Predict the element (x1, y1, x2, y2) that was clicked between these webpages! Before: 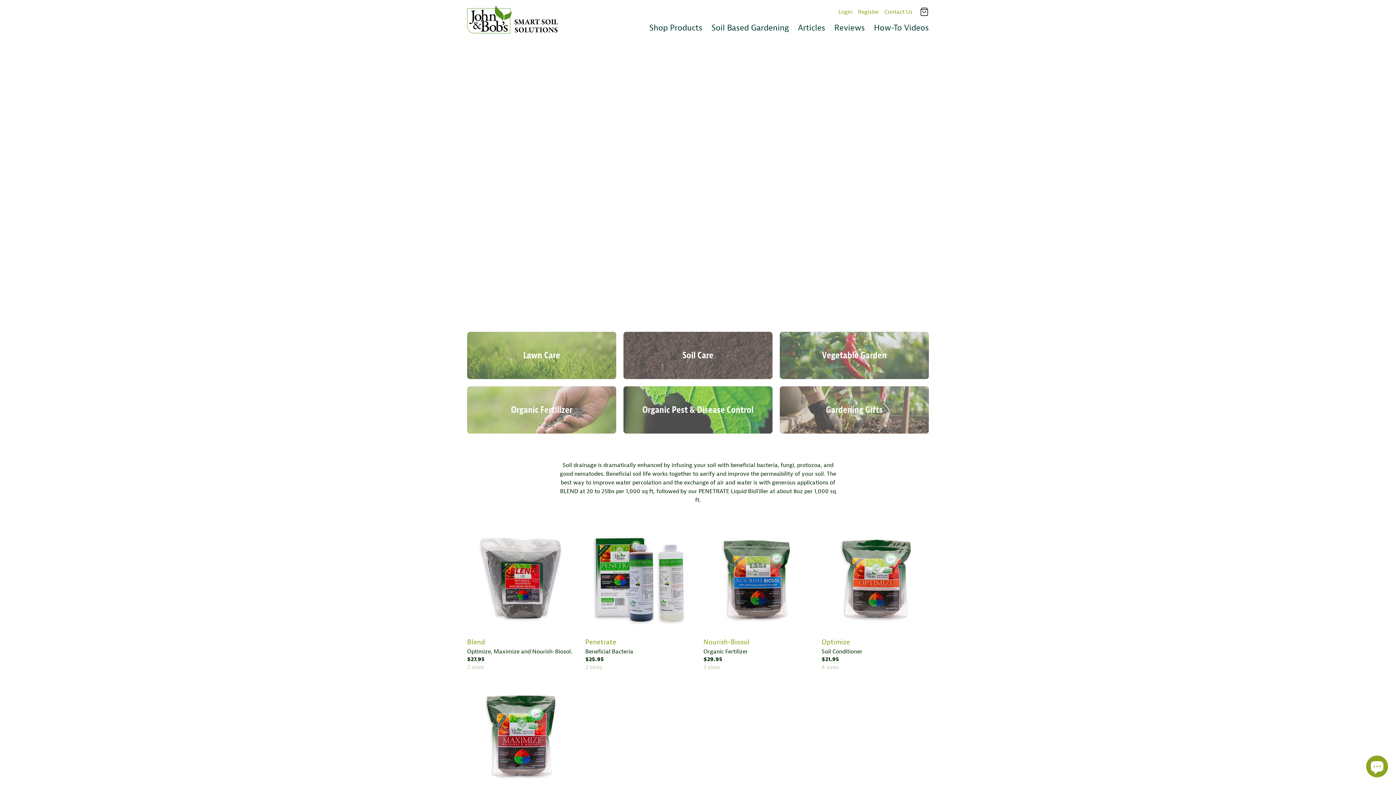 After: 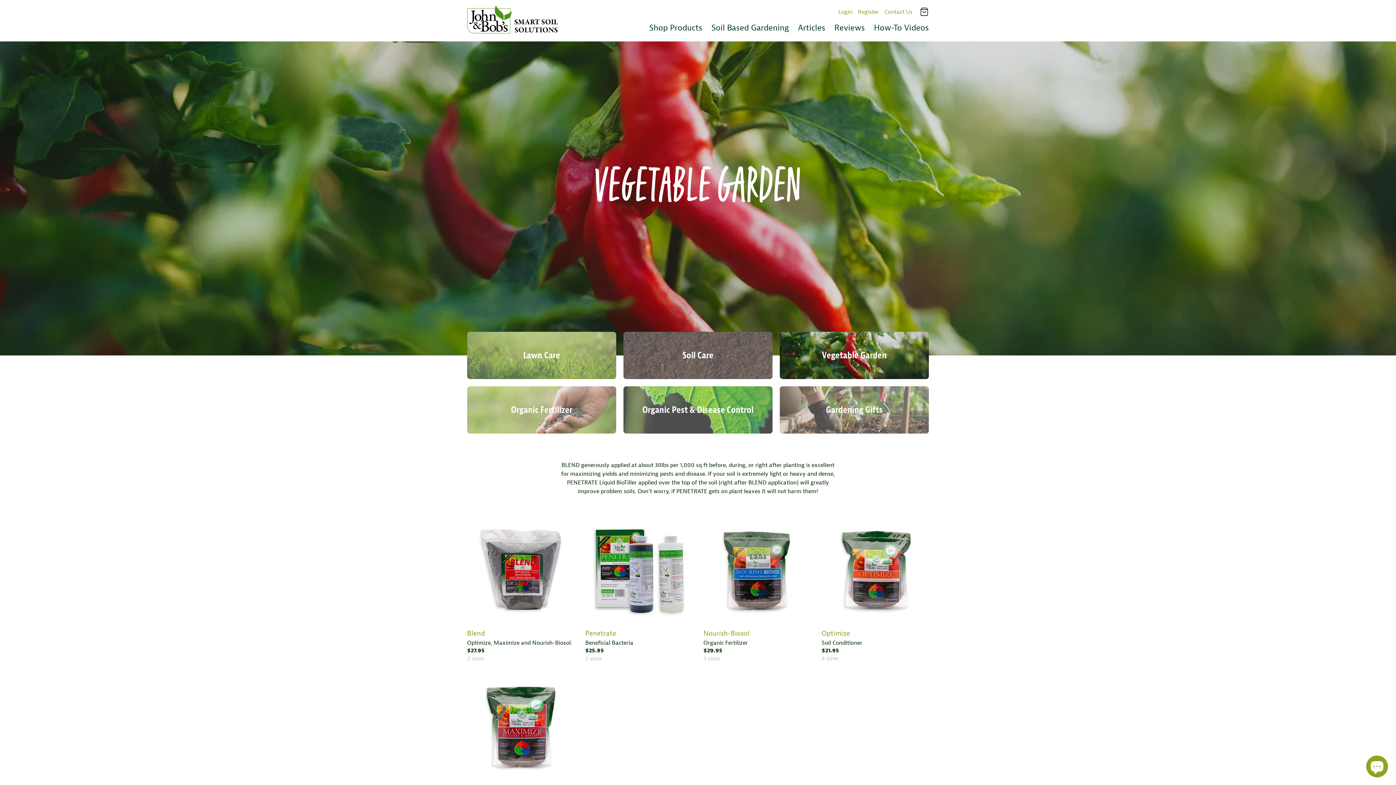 Action: label: Vegetable Garden bbox: (780, 331, 929, 379)